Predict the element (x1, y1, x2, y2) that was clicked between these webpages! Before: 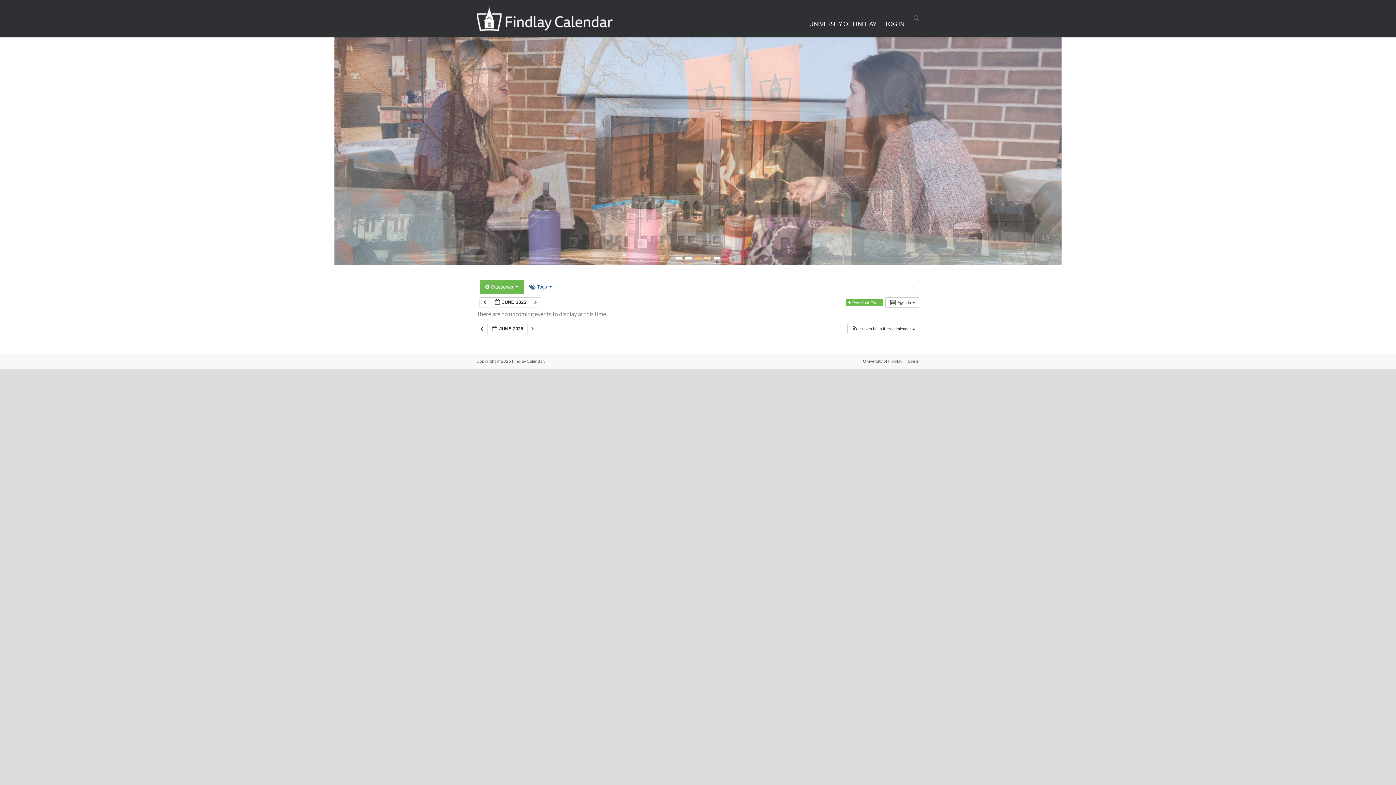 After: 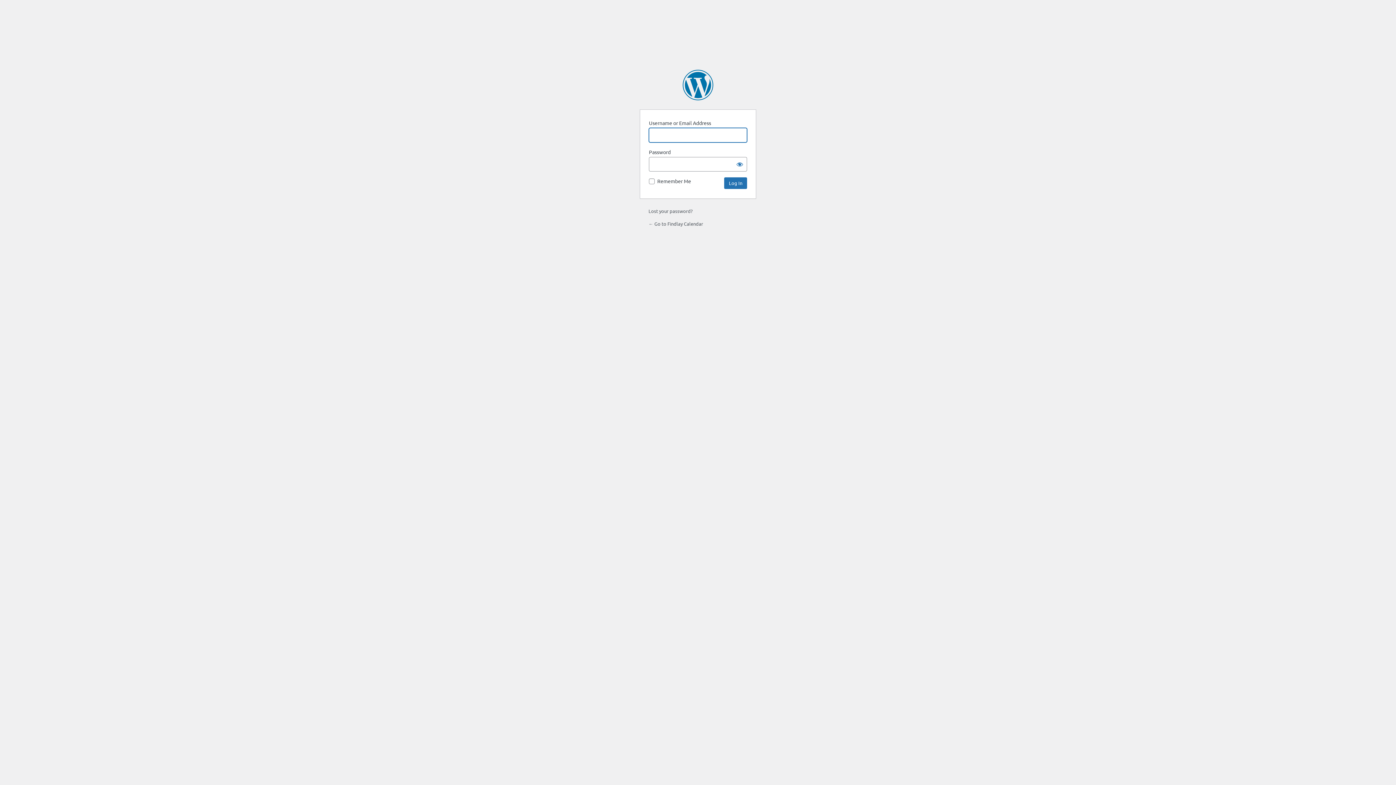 Action: label: LOG IN bbox: (885, 12, 904, 23)